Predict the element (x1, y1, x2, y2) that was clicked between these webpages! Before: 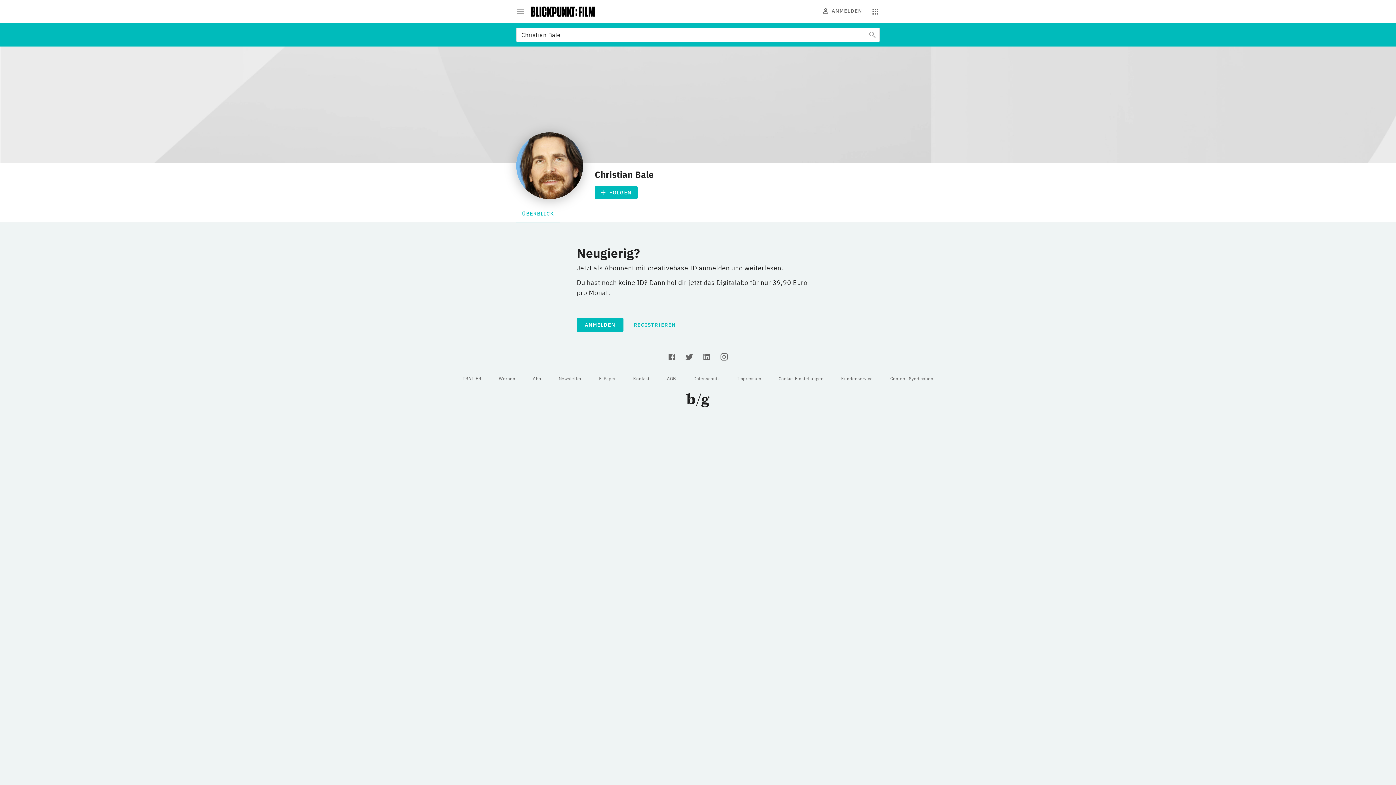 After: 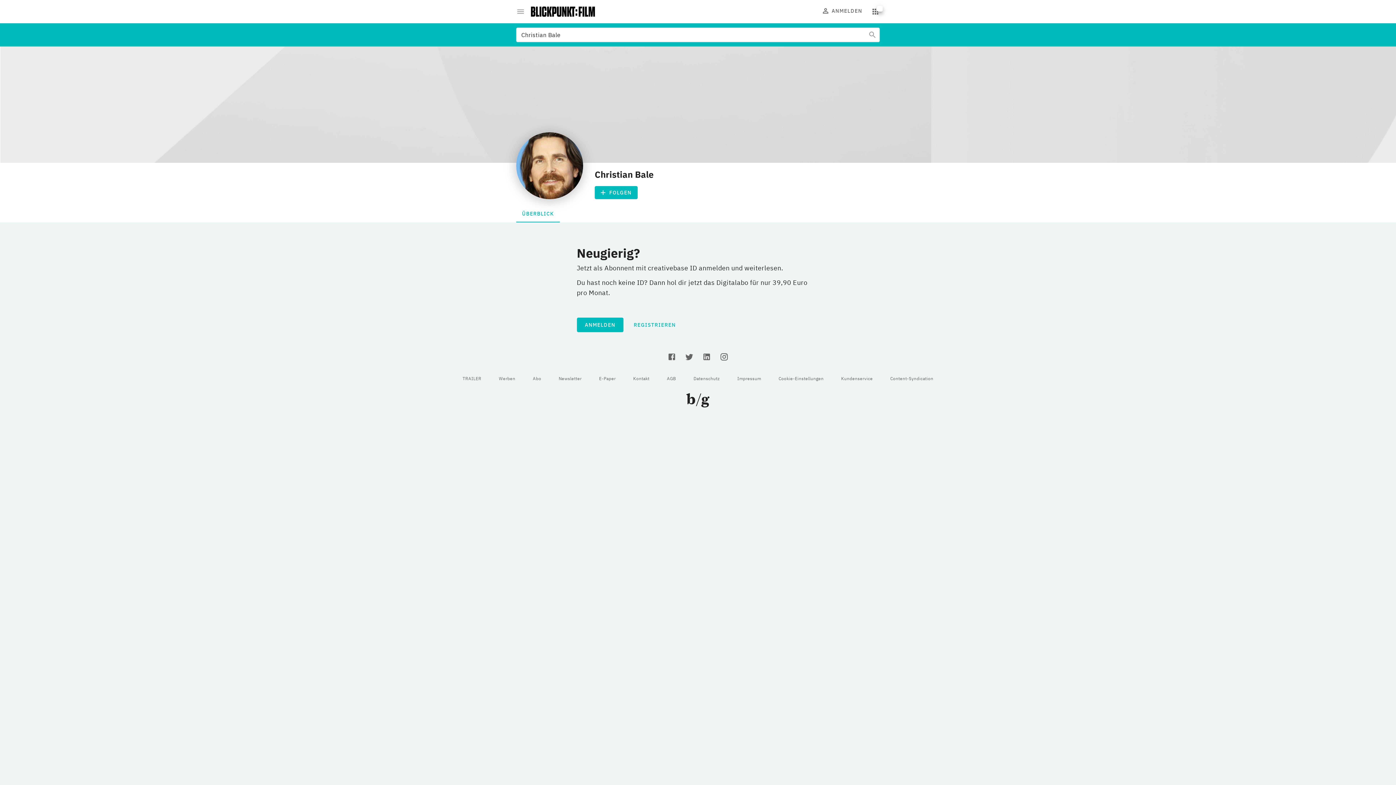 Action: bbox: (868, 4, 882, 18)